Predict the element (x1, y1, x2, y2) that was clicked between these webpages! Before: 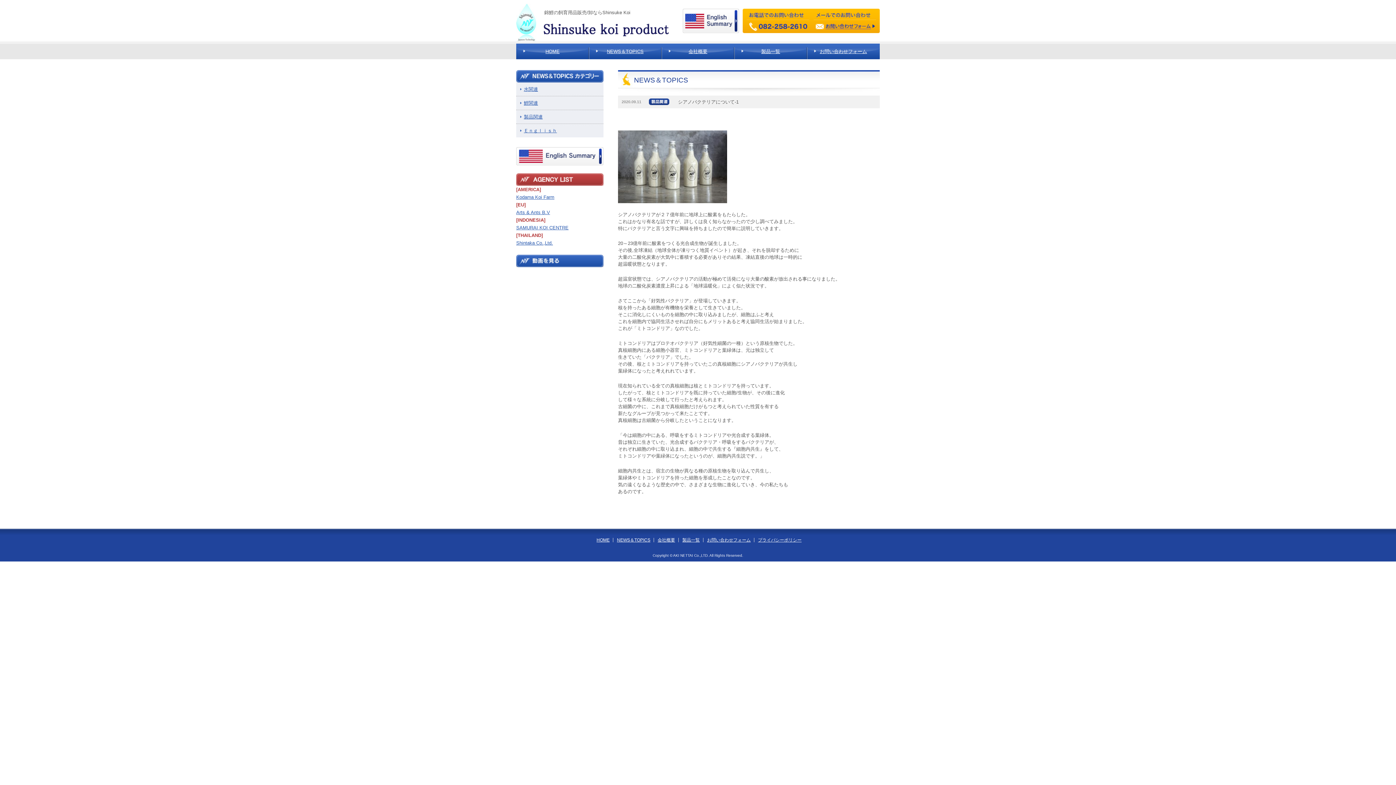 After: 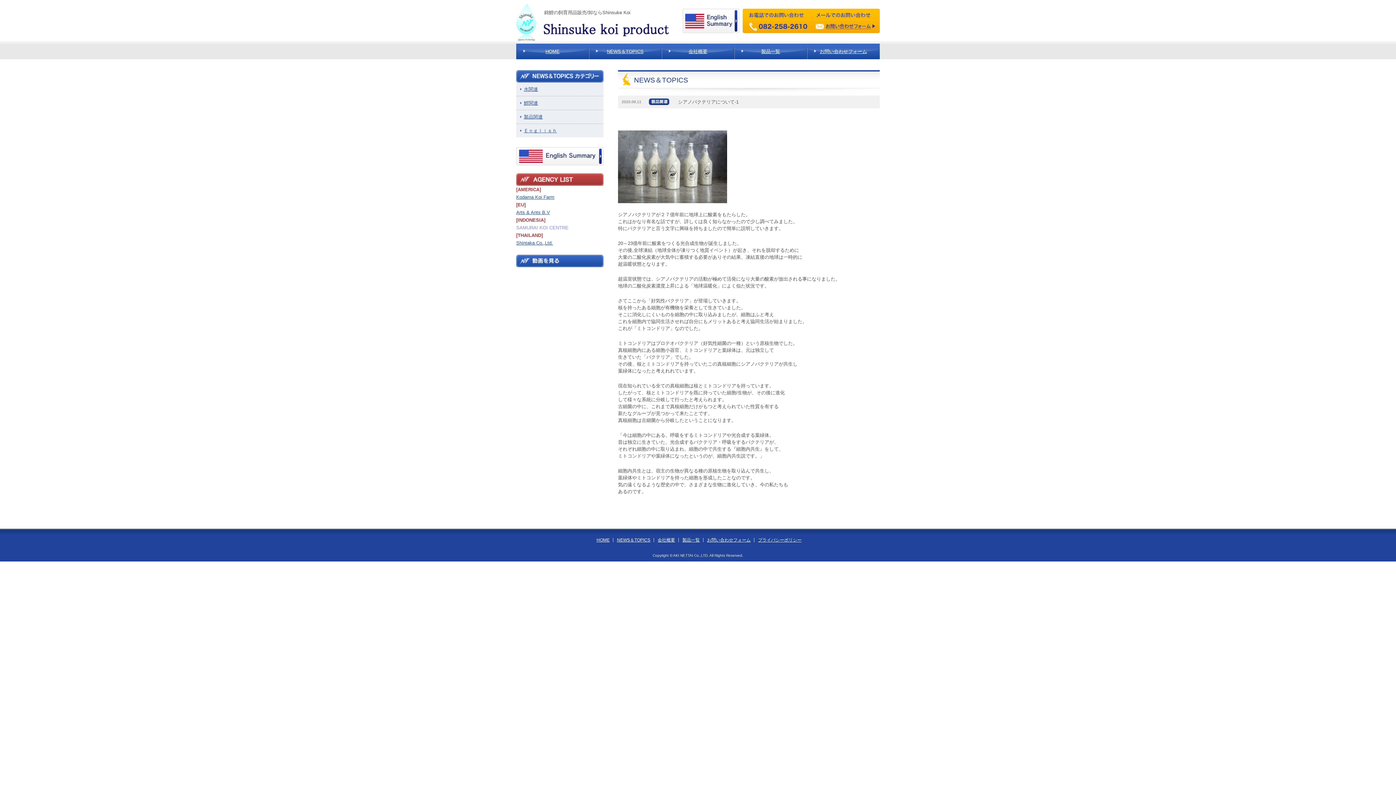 Action: bbox: (516, 225, 568, 230) label: SAMURAI KOI CENTRE